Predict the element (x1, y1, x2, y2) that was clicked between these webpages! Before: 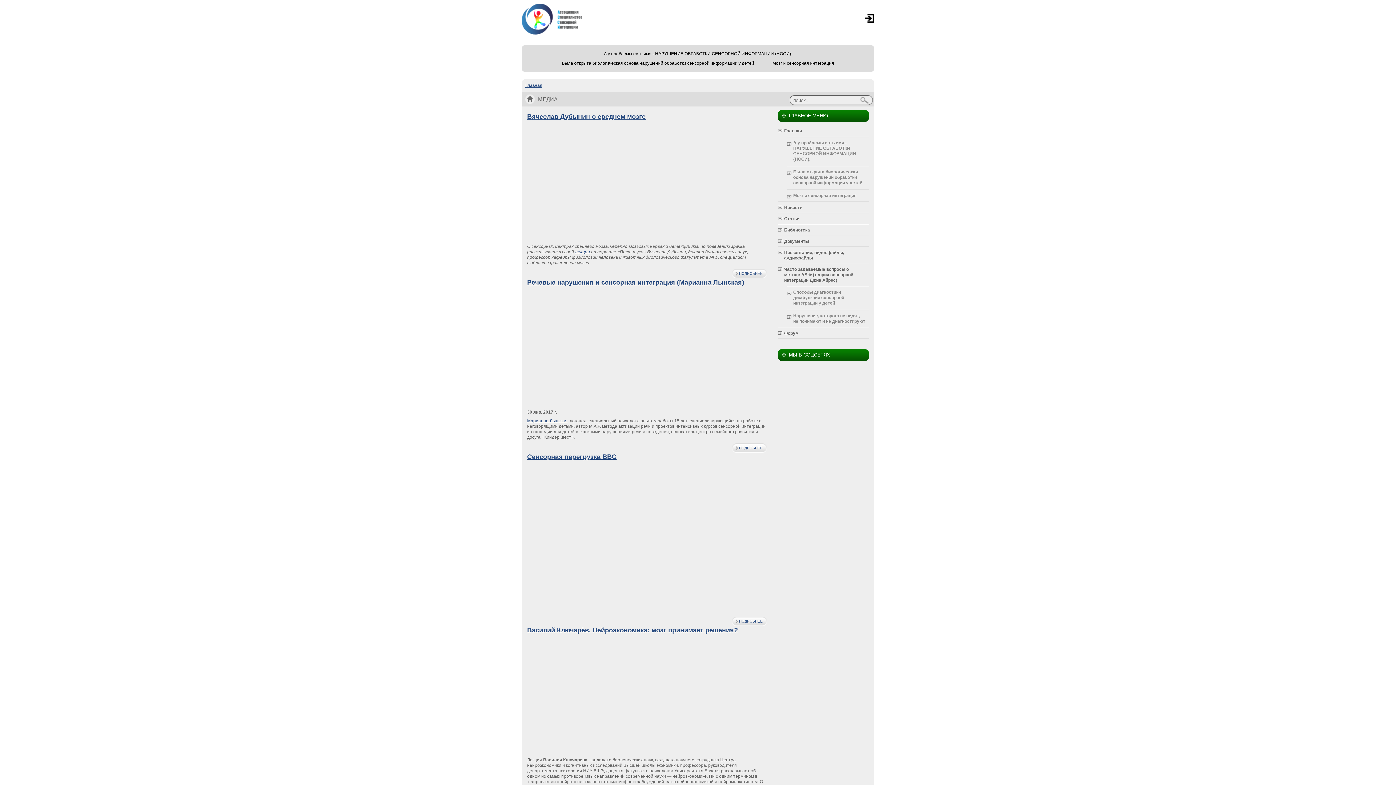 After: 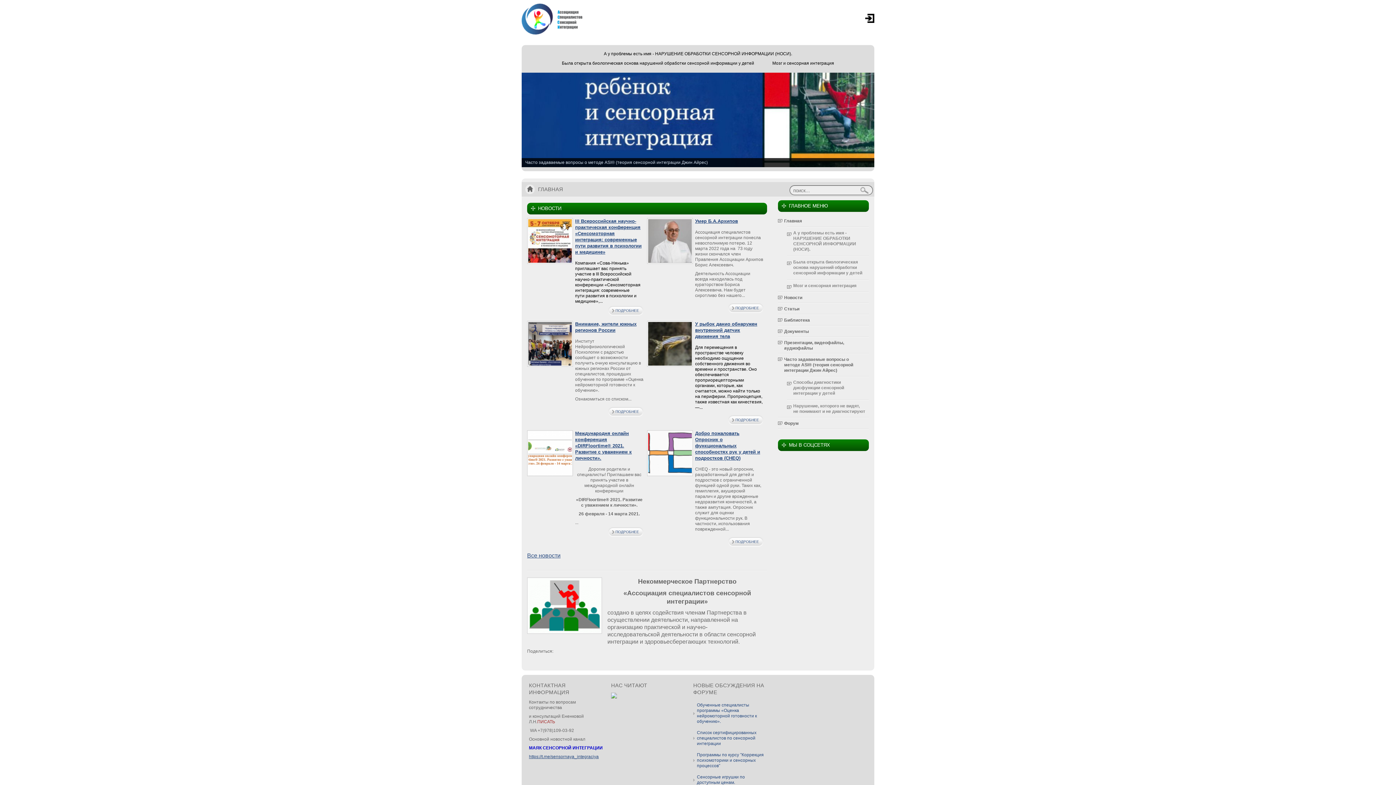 Action: label: Главная bbox: (778, 125, 868, 136)